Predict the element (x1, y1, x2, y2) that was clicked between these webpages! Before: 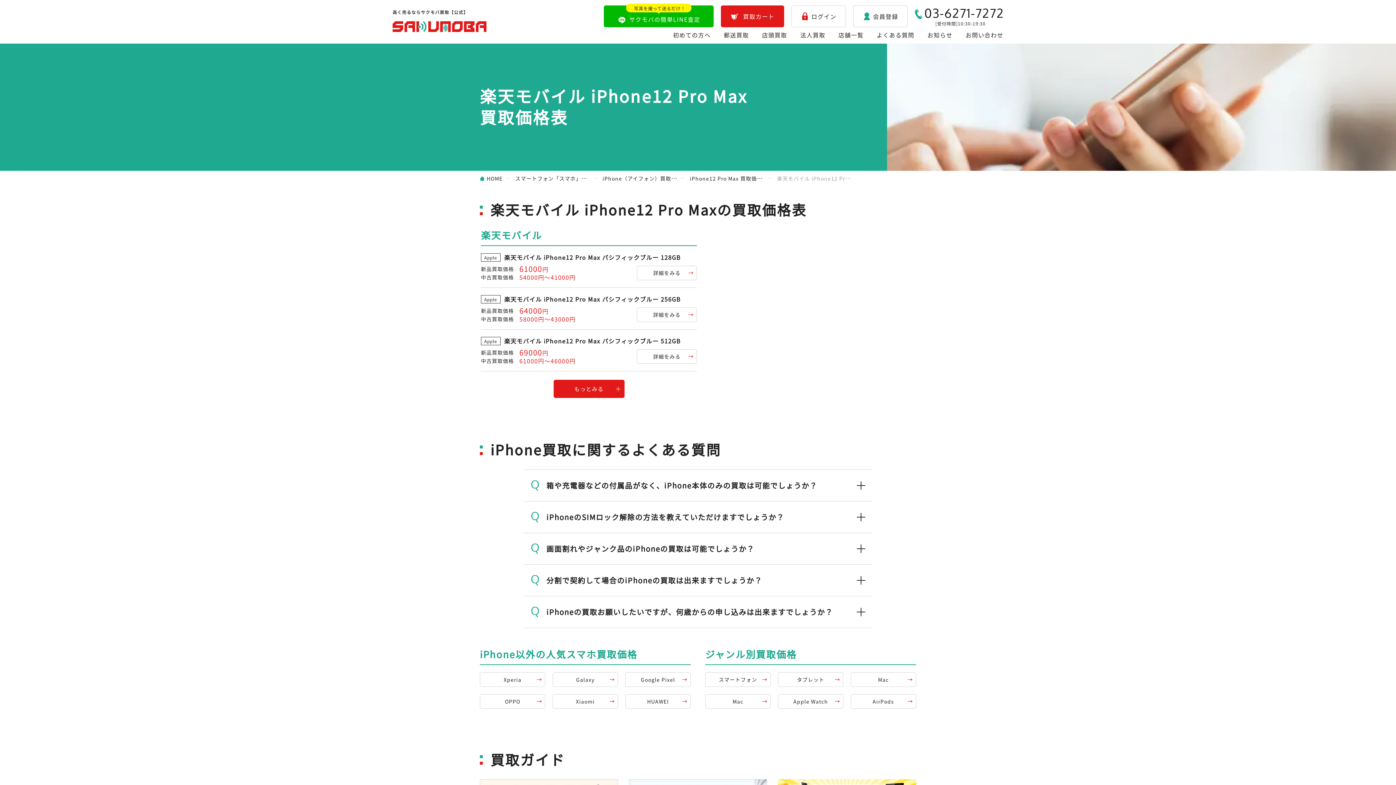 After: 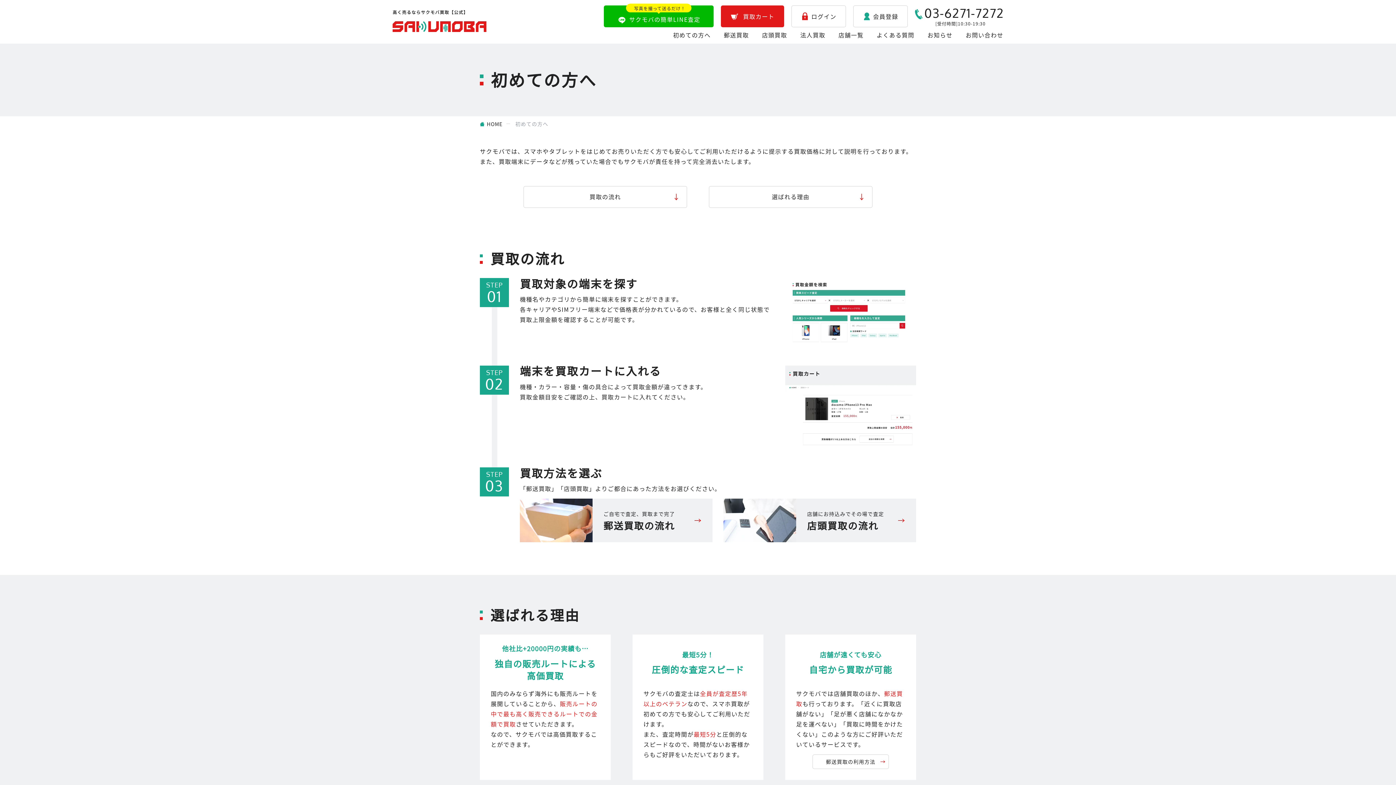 Action: label: 初めての方へ bbox: (666, 27, 717, 43)